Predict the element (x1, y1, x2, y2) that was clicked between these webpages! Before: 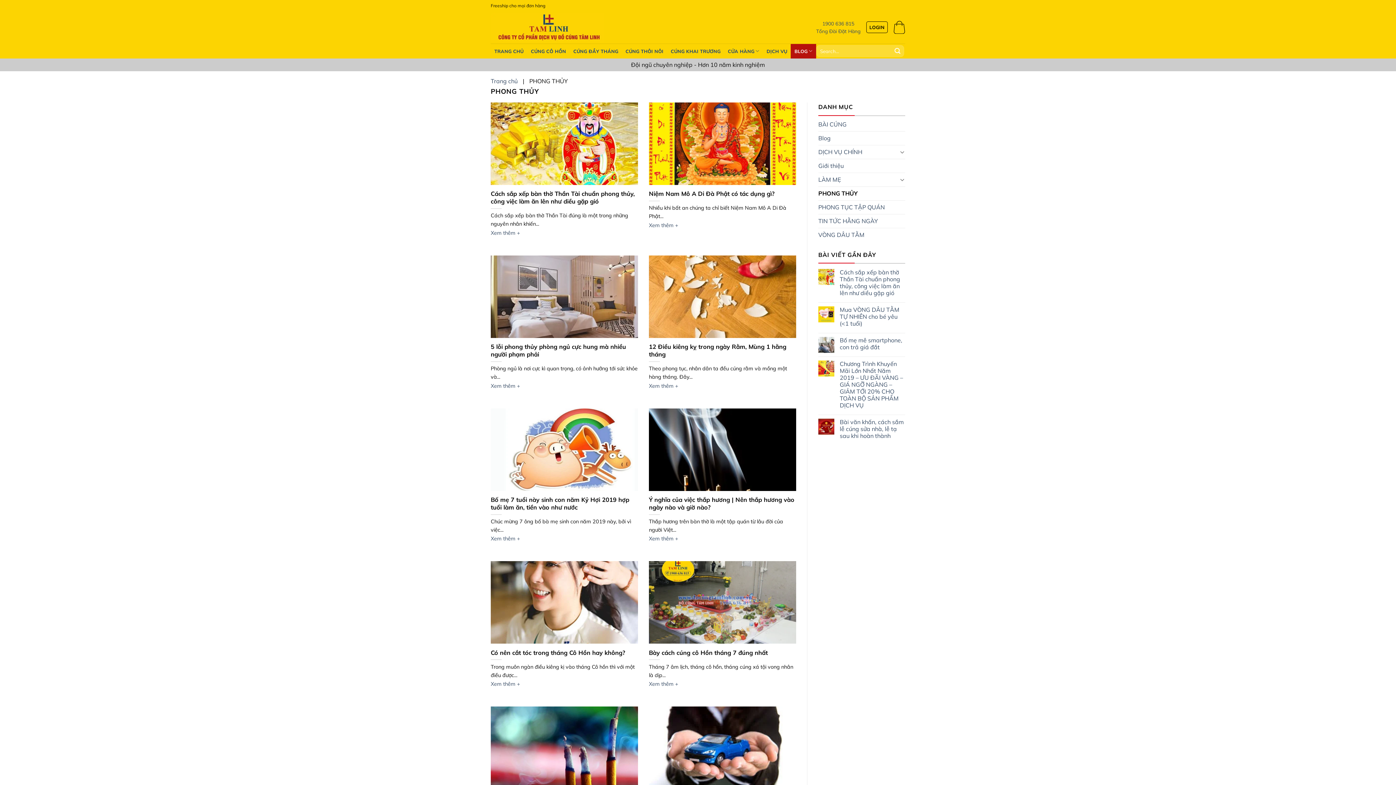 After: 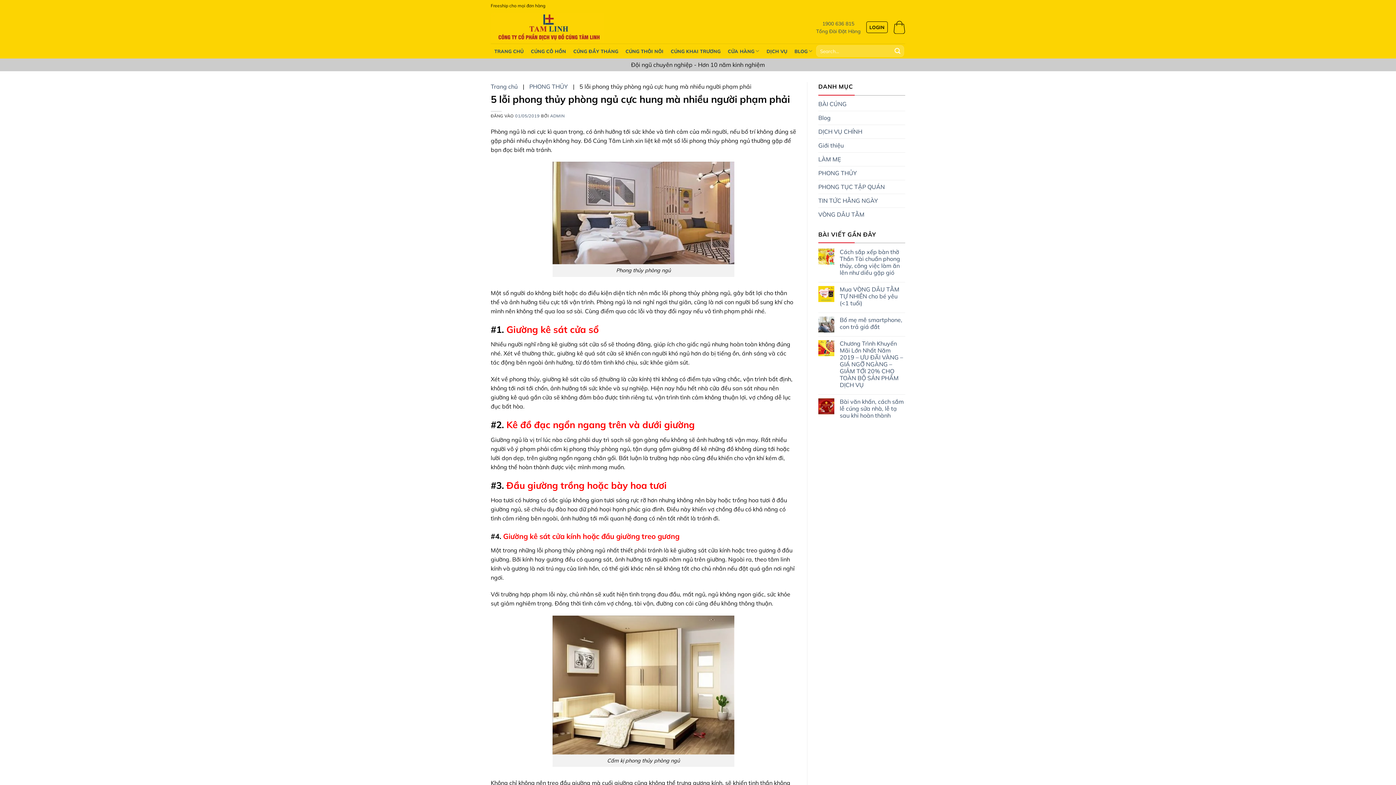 Action: bbox: (490, 342, 638, 358) label: 5 lỗi phong thủy phòng ngủ cực hung mà nhiều người phạm phải